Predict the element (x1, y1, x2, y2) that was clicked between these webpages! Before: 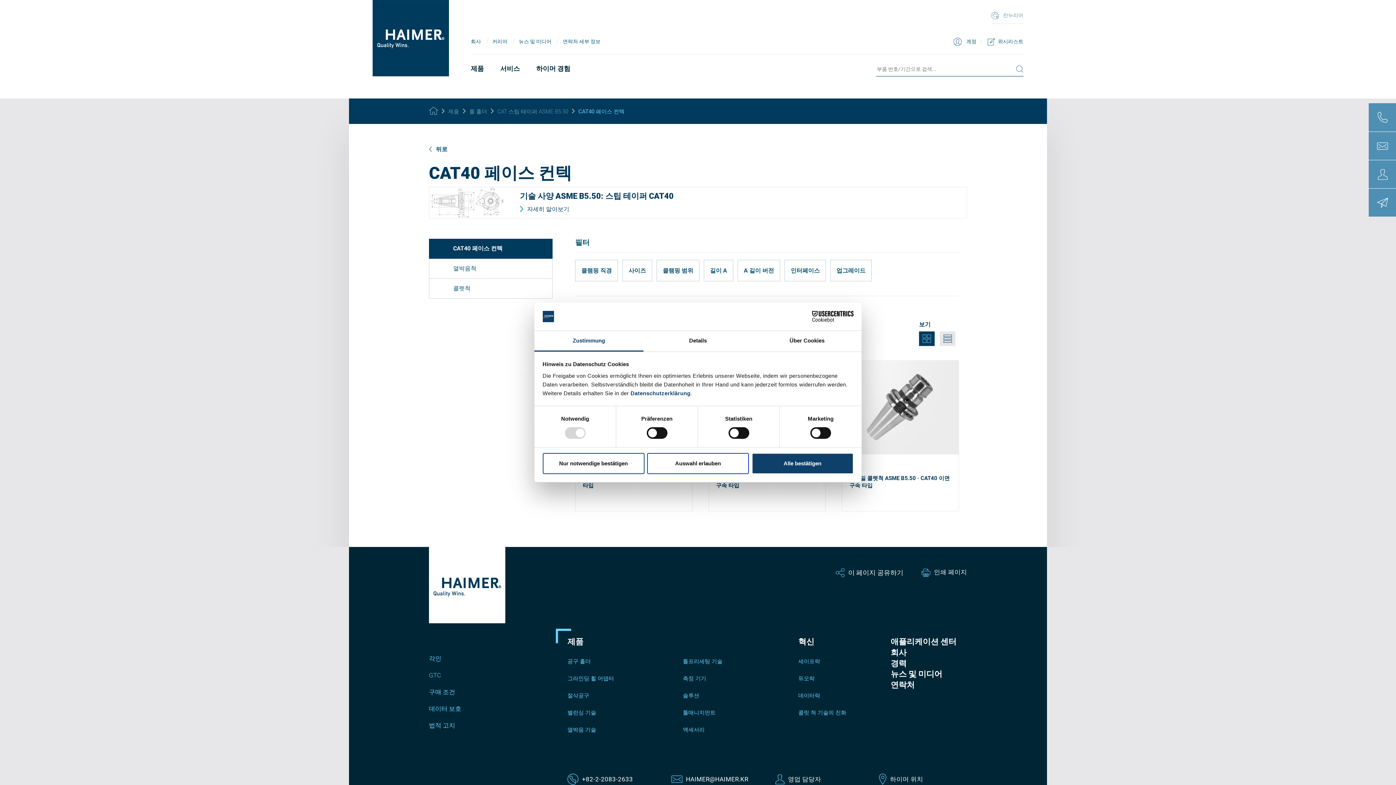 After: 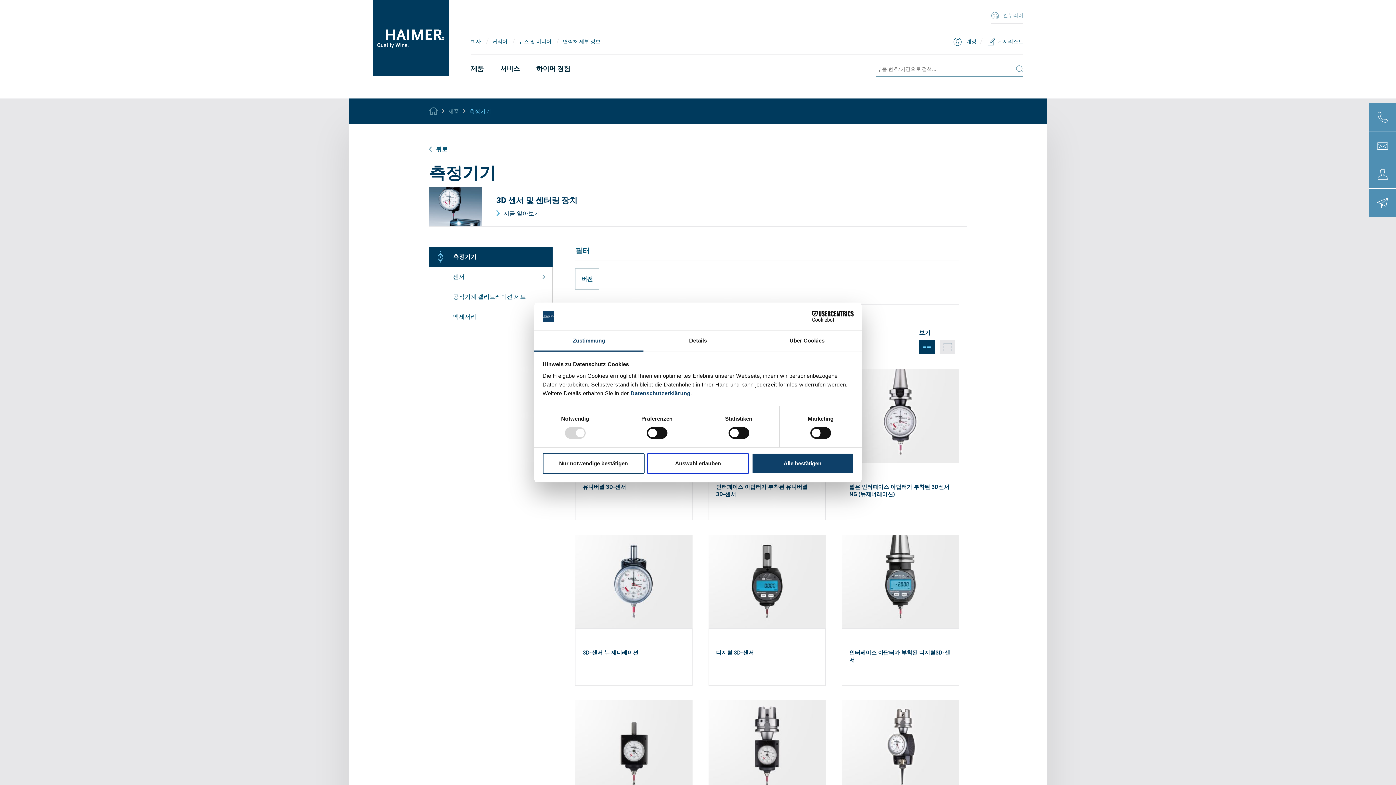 Action: label: 측정 기기 bbox: (683, 674, 706, 683)